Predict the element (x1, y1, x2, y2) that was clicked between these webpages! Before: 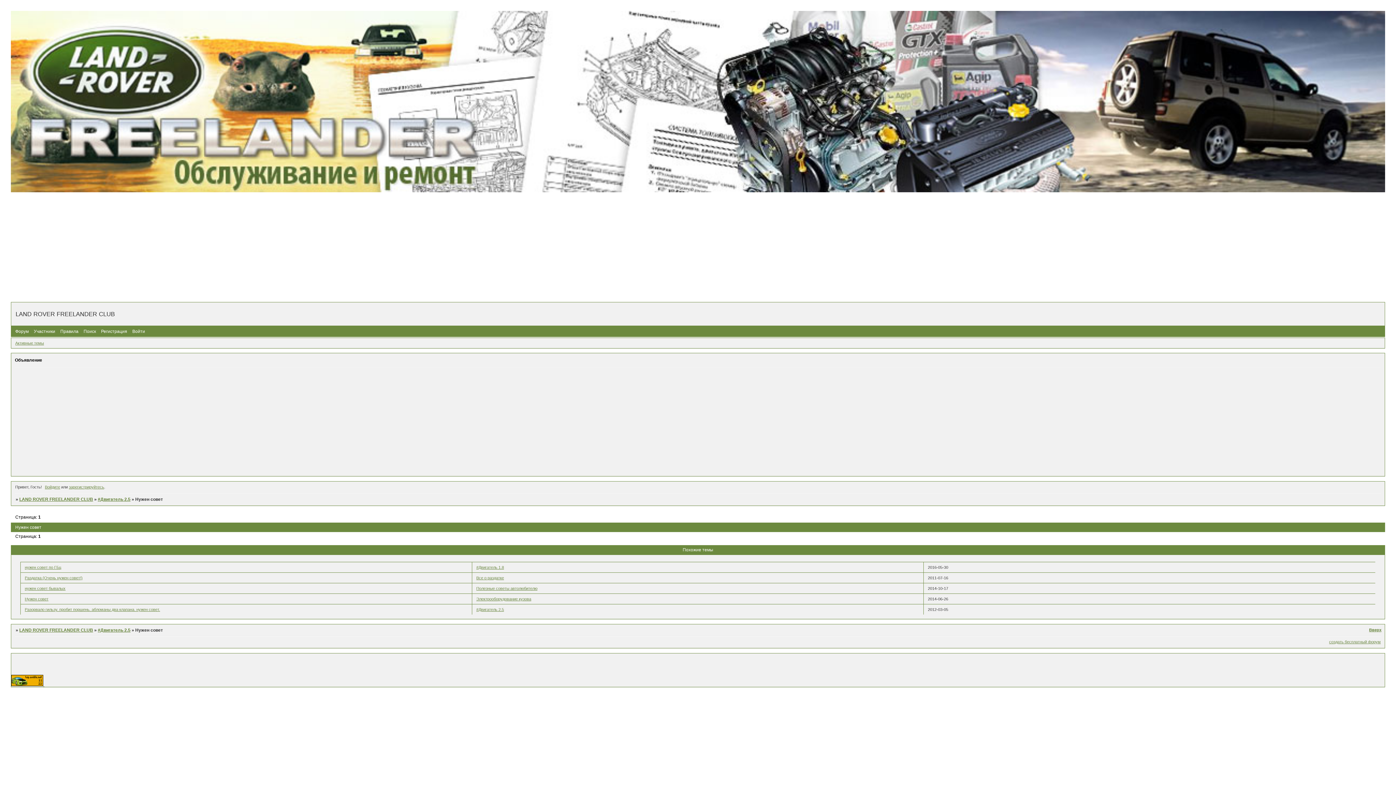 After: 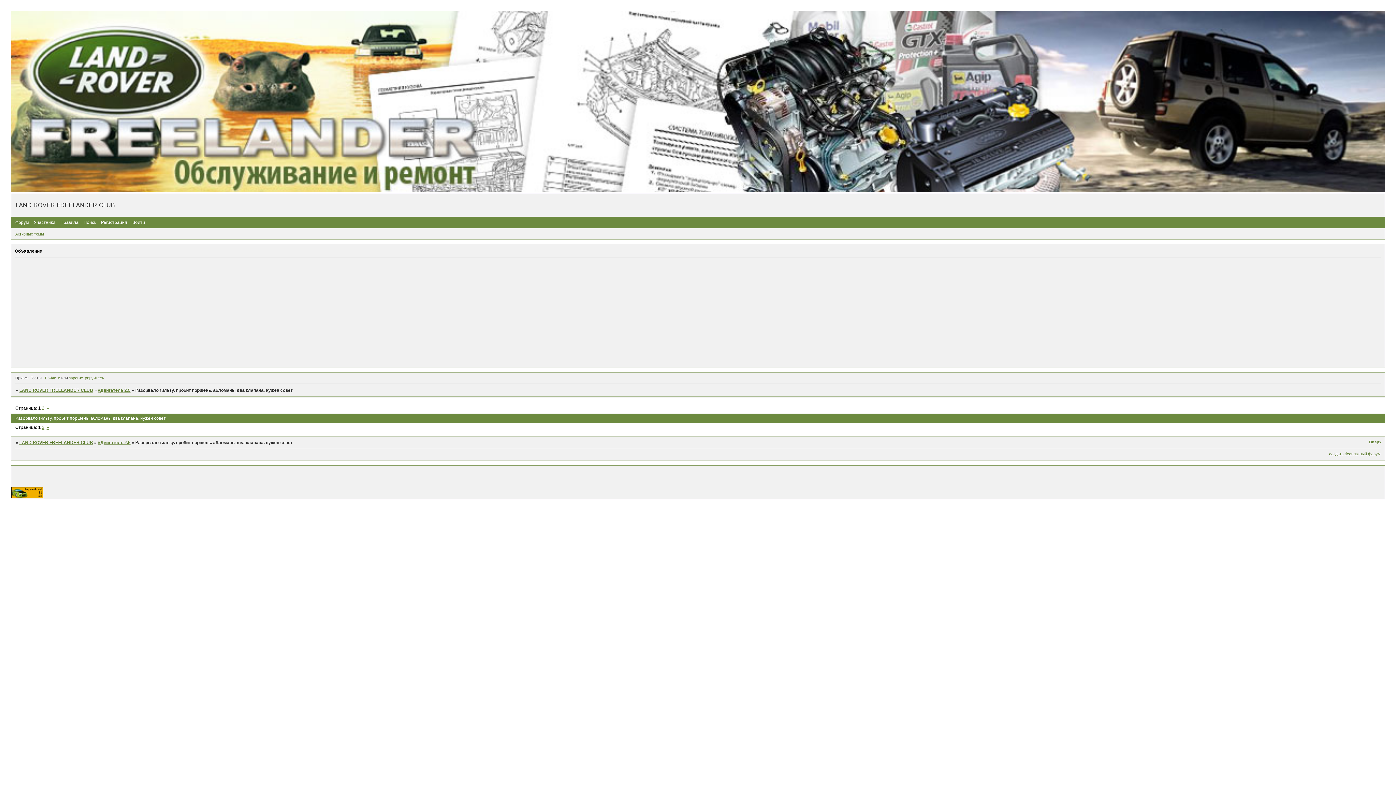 Action: bbox: (24, 607, 160, 611) label: Разорвало гильзу. пробит поршень. абломаны два клапана. нужен совет.